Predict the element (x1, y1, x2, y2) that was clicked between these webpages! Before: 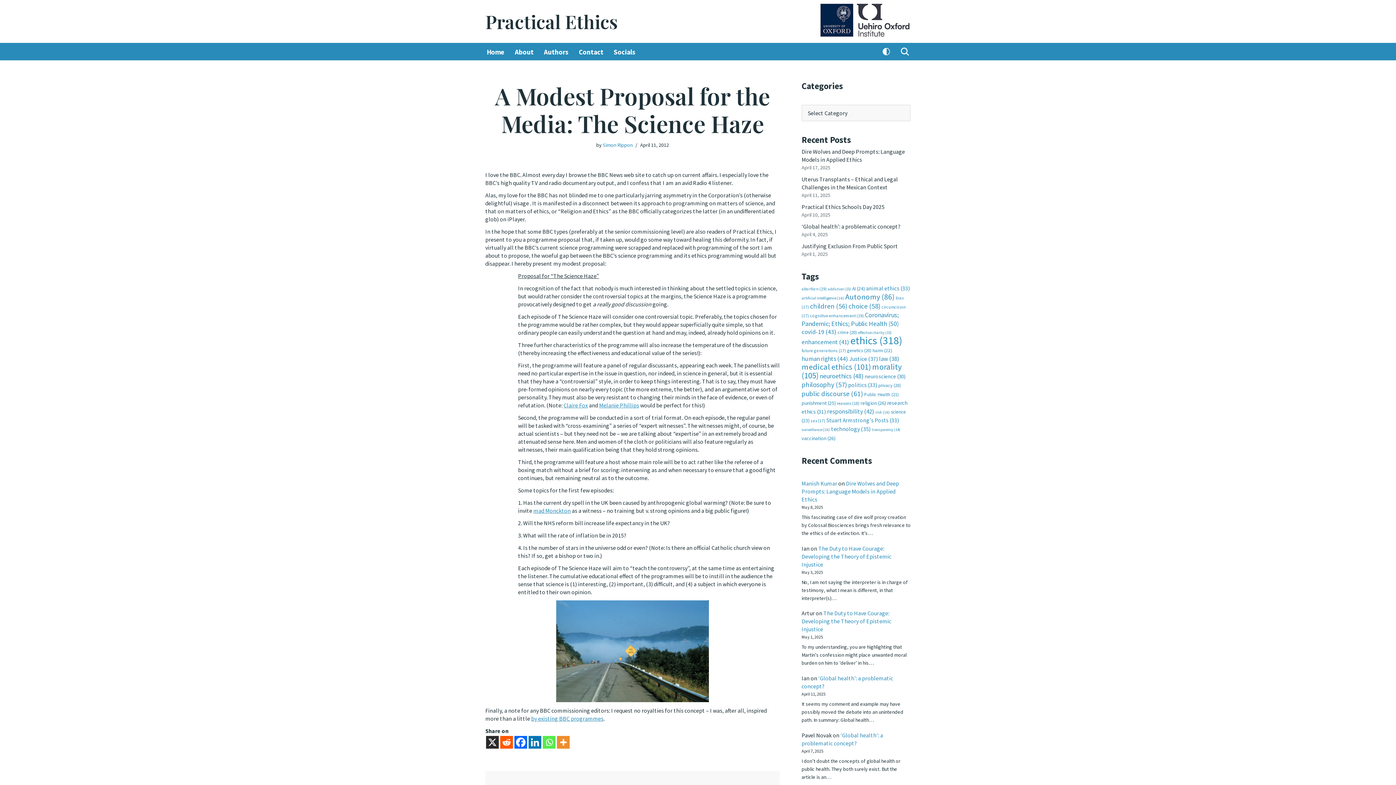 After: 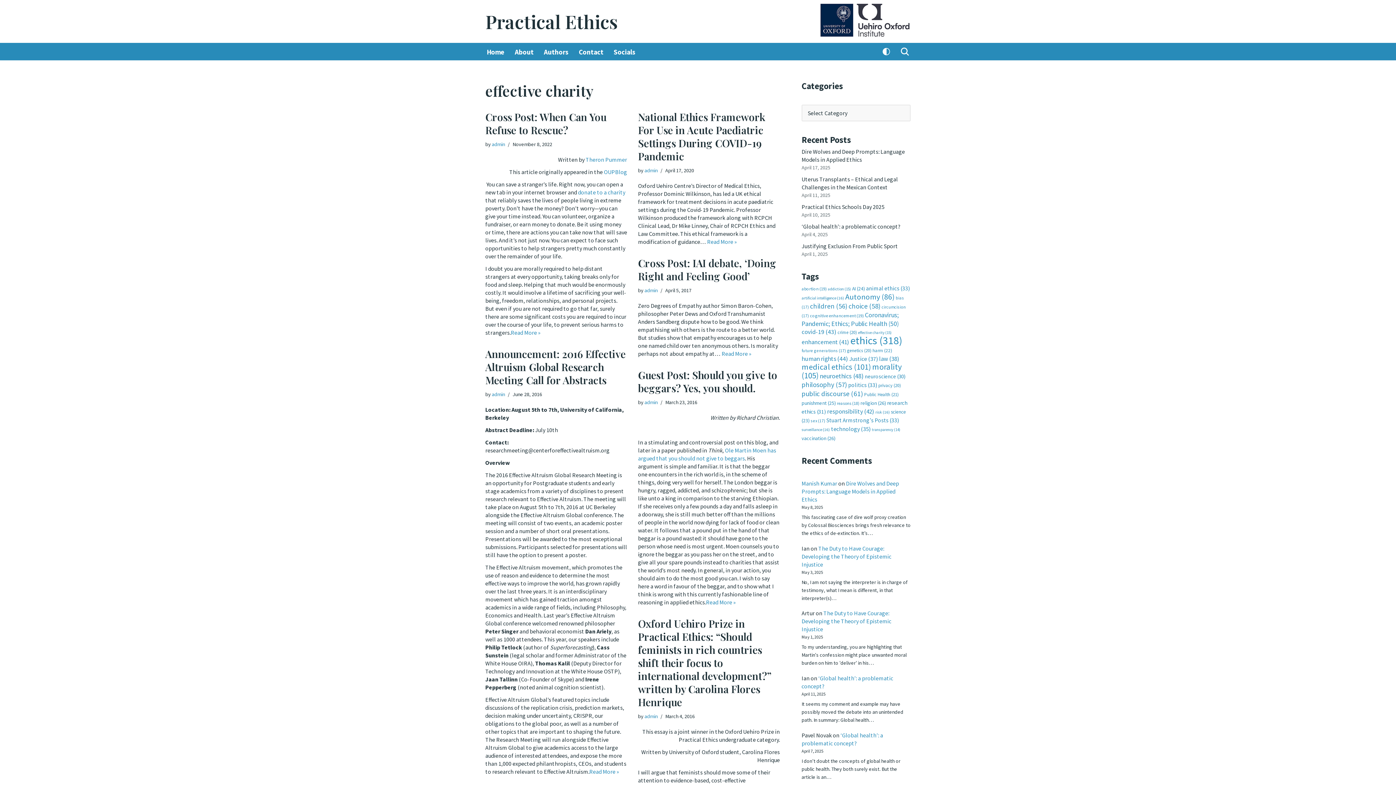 Action: label: effective charity (15 items) bbox: (858, 330, 892, 335)